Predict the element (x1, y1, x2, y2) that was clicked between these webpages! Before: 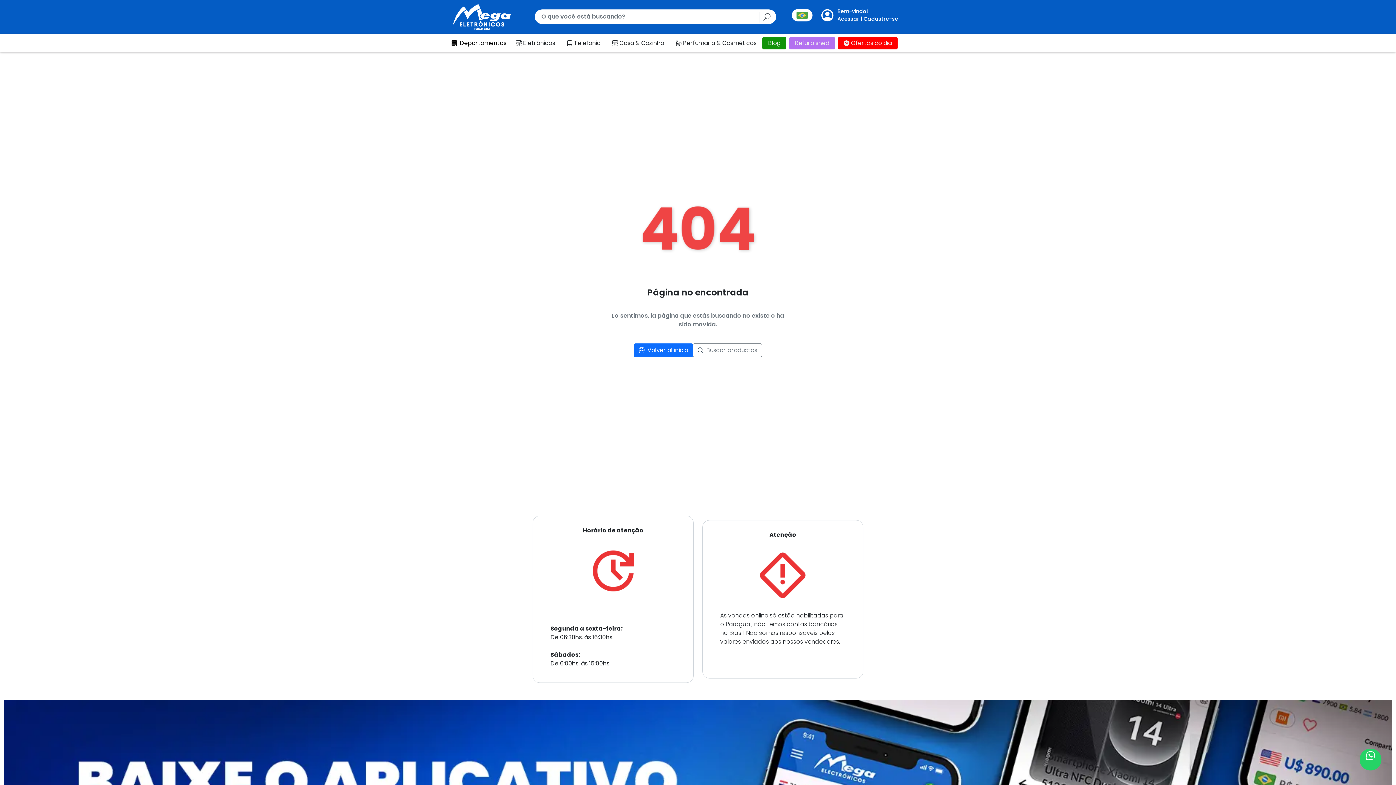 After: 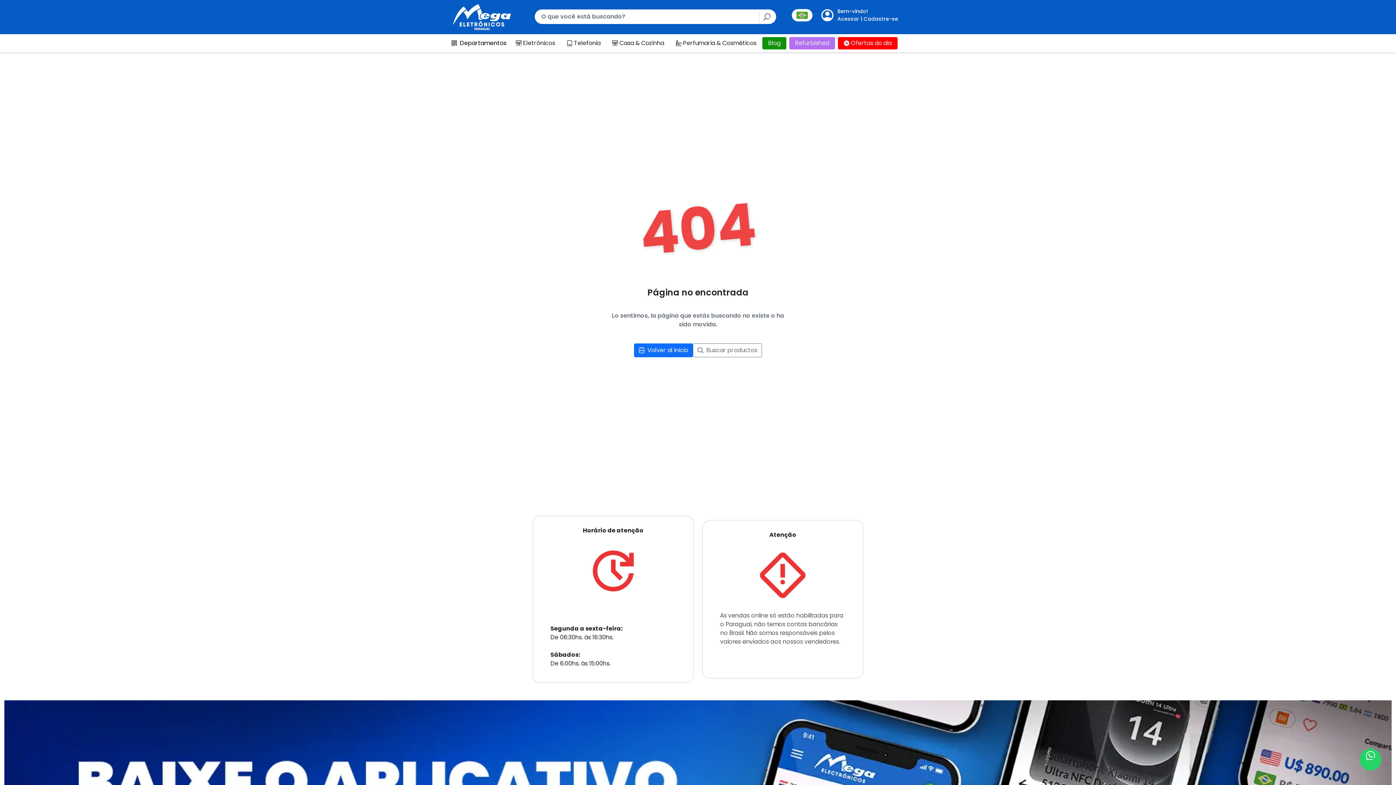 Action: bbox: (1360, 749, 1381, 770)